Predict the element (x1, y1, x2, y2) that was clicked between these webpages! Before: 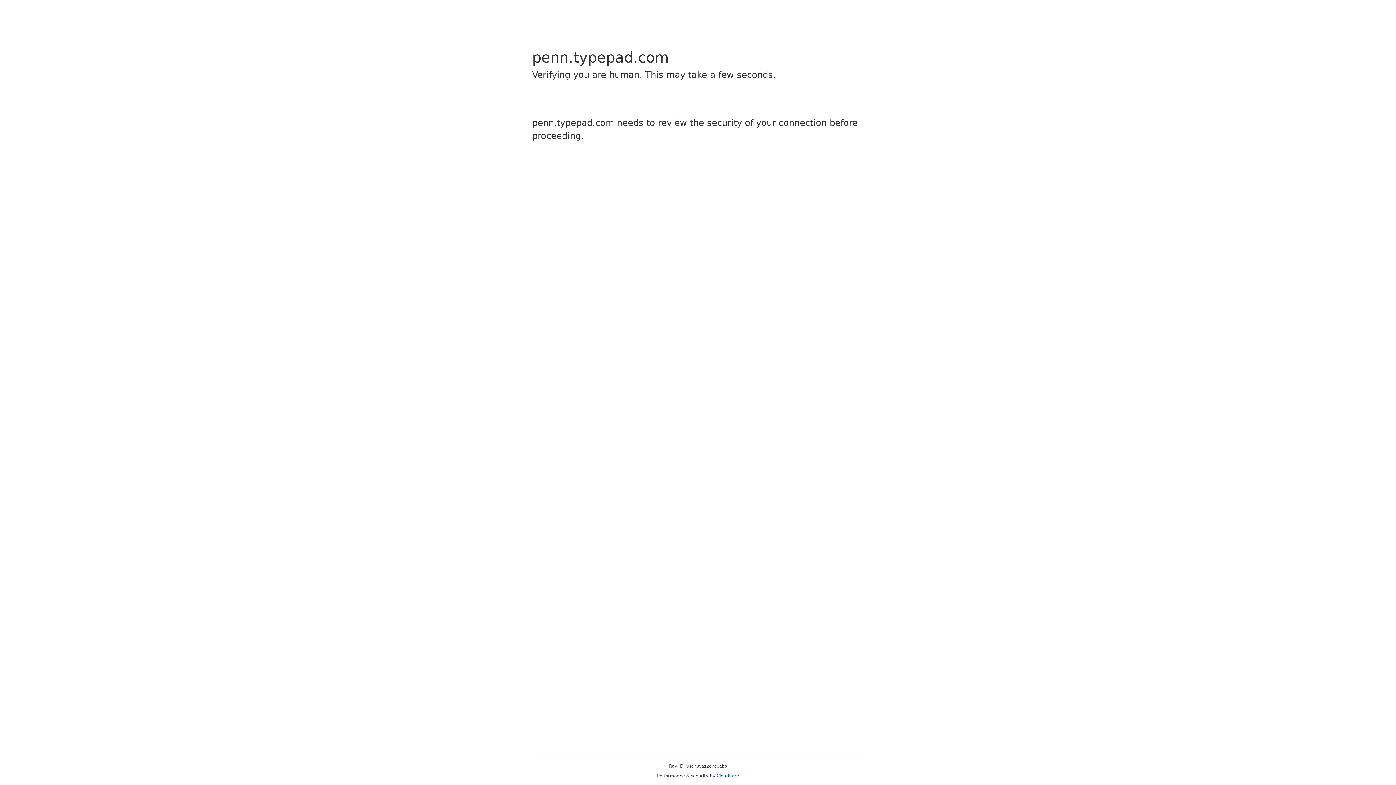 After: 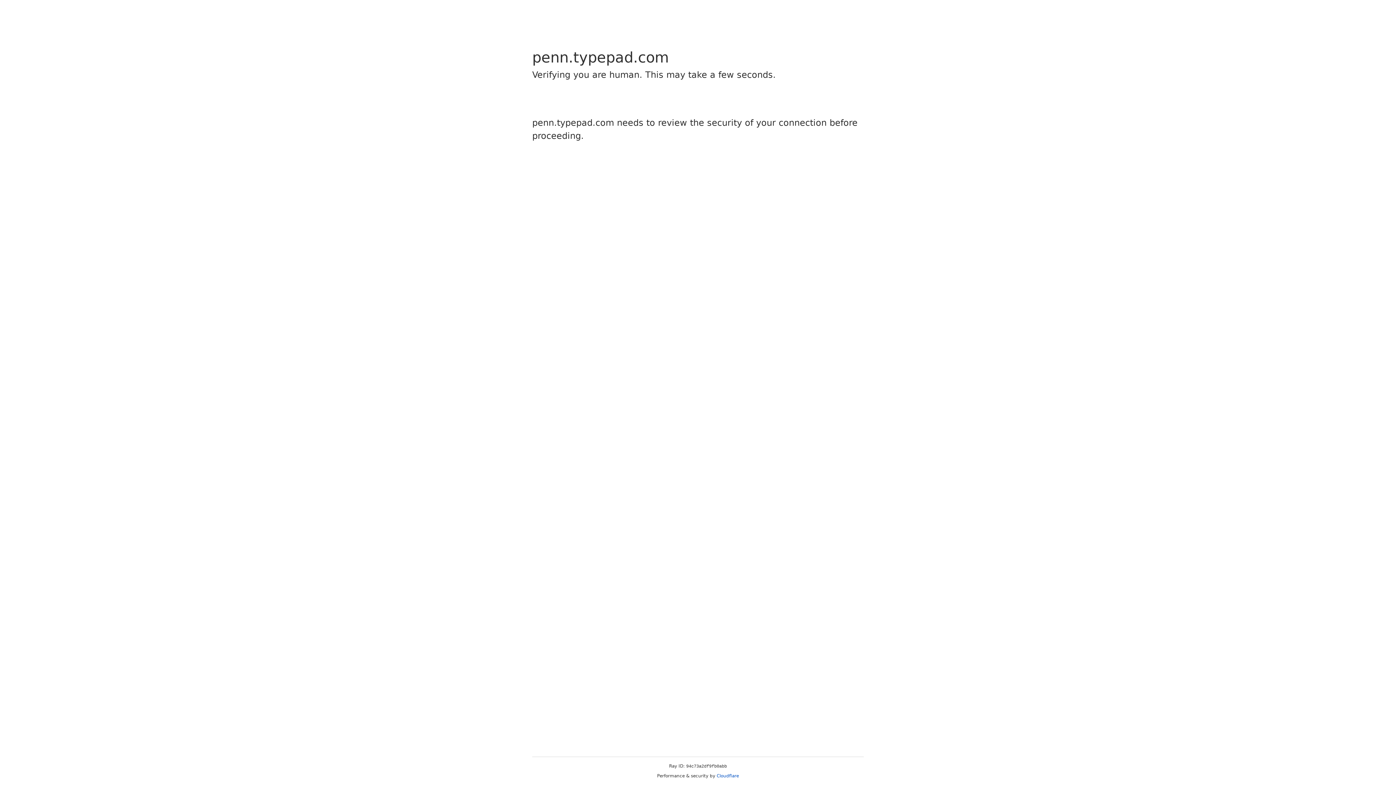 Action: label: Cloudflare bbox: (716, 773, 739, 778)